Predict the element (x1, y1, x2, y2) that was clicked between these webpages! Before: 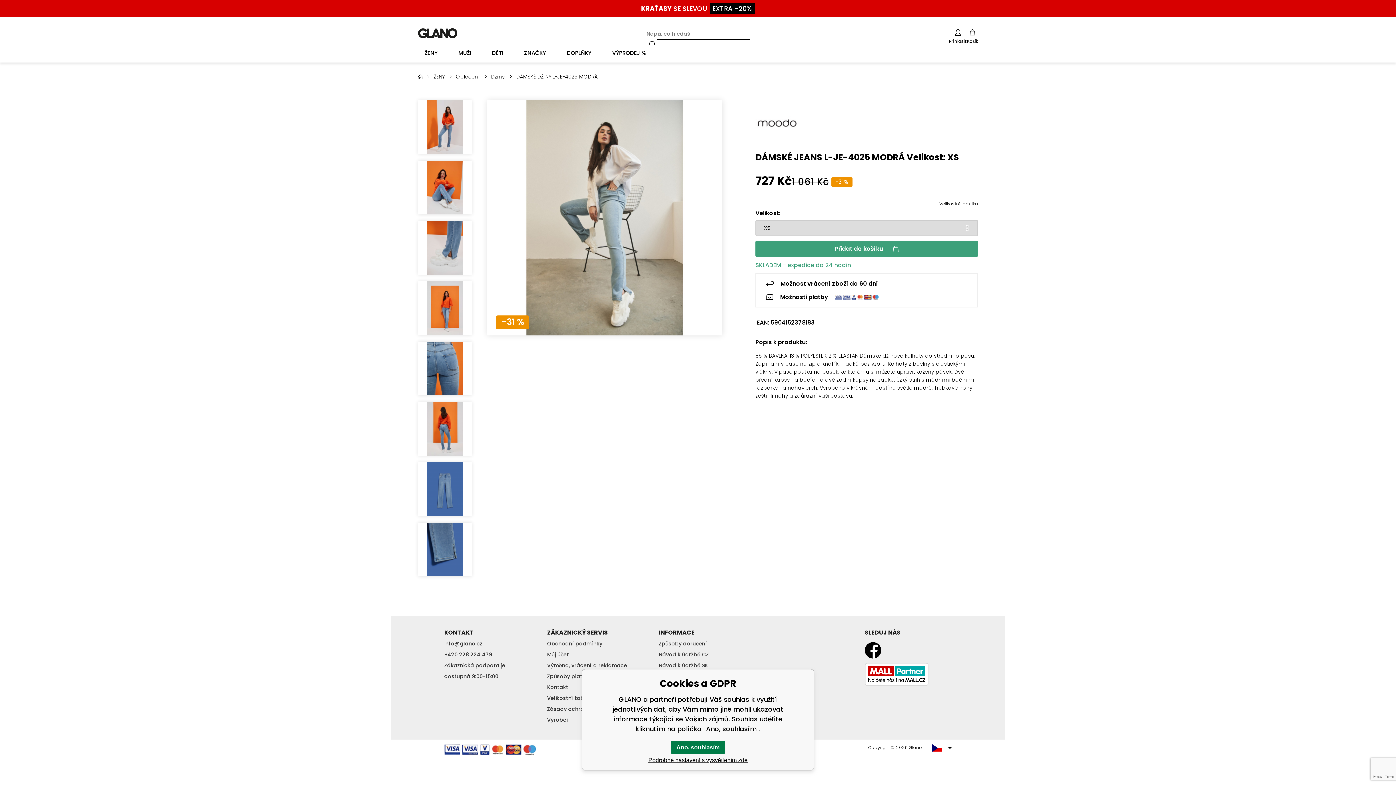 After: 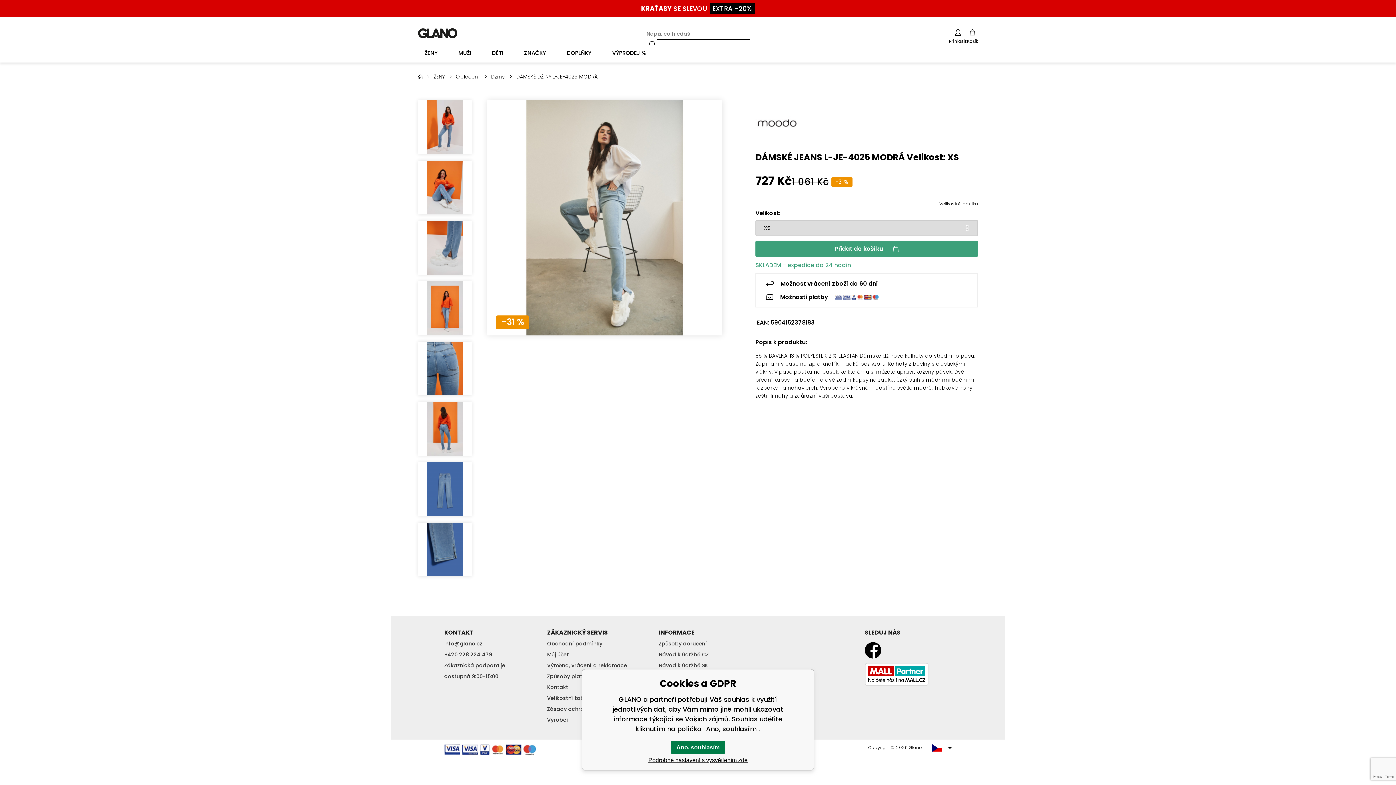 Action: bbox: (658, 651, 709, 658) label: Návod k údržbě CZ